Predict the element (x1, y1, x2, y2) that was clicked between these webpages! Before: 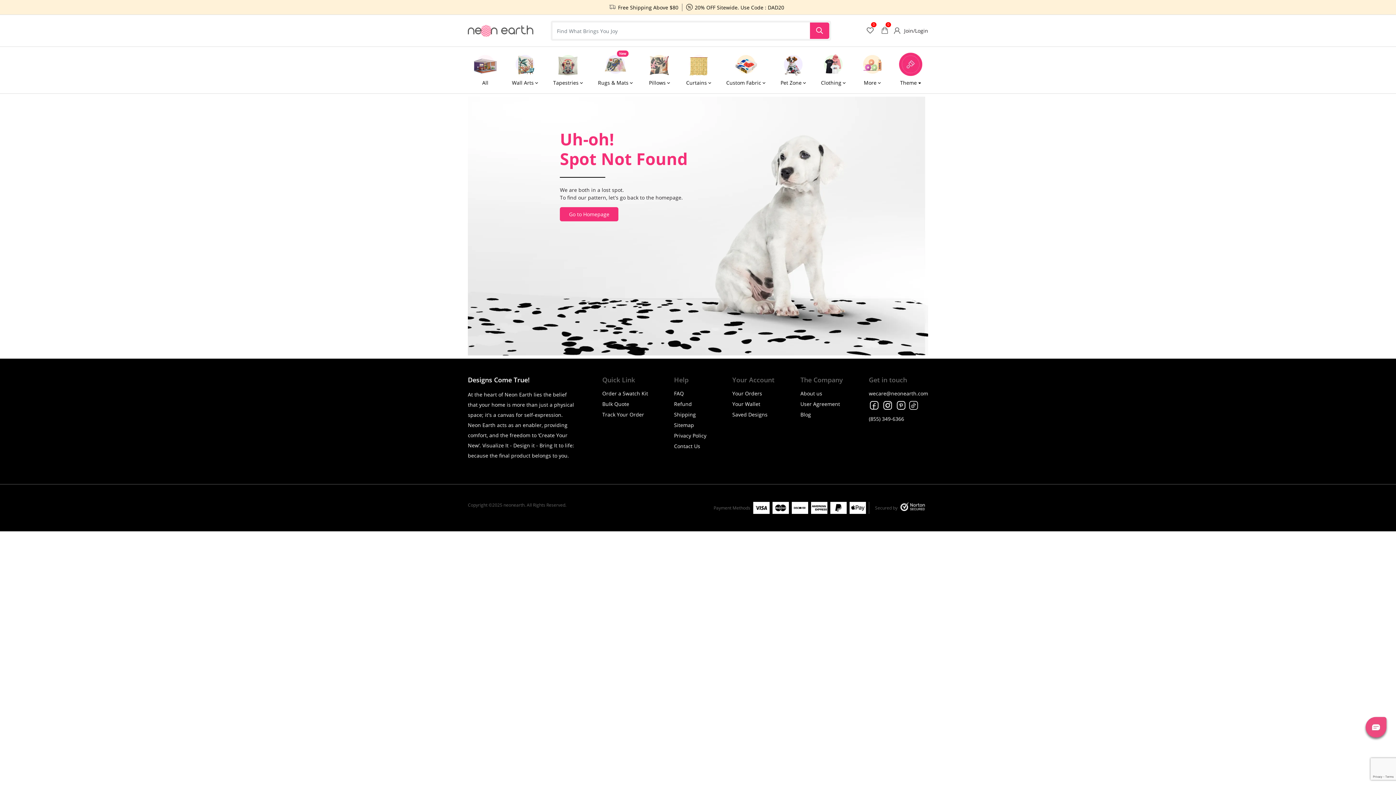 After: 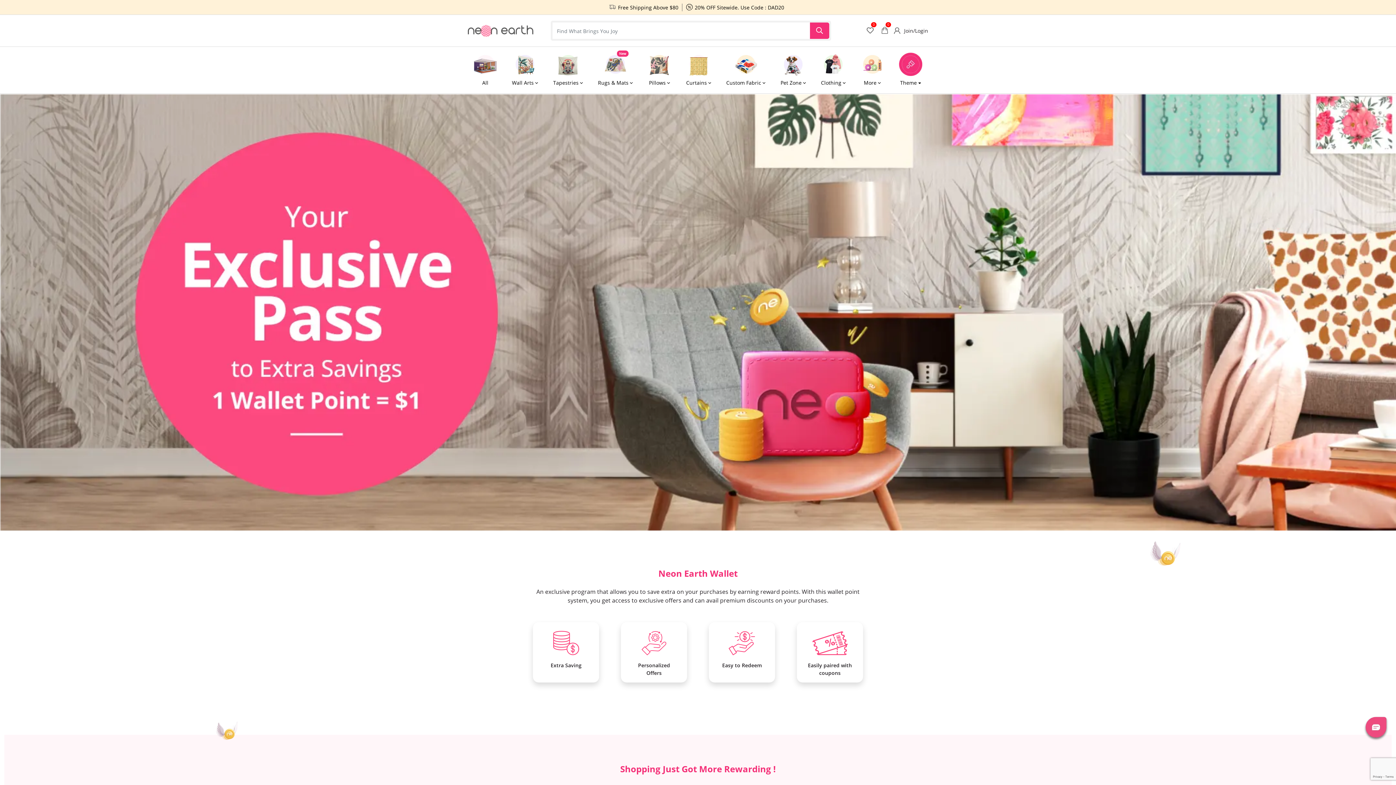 Action: label: Your Wallet bbox: (732, 400, 760, 407)